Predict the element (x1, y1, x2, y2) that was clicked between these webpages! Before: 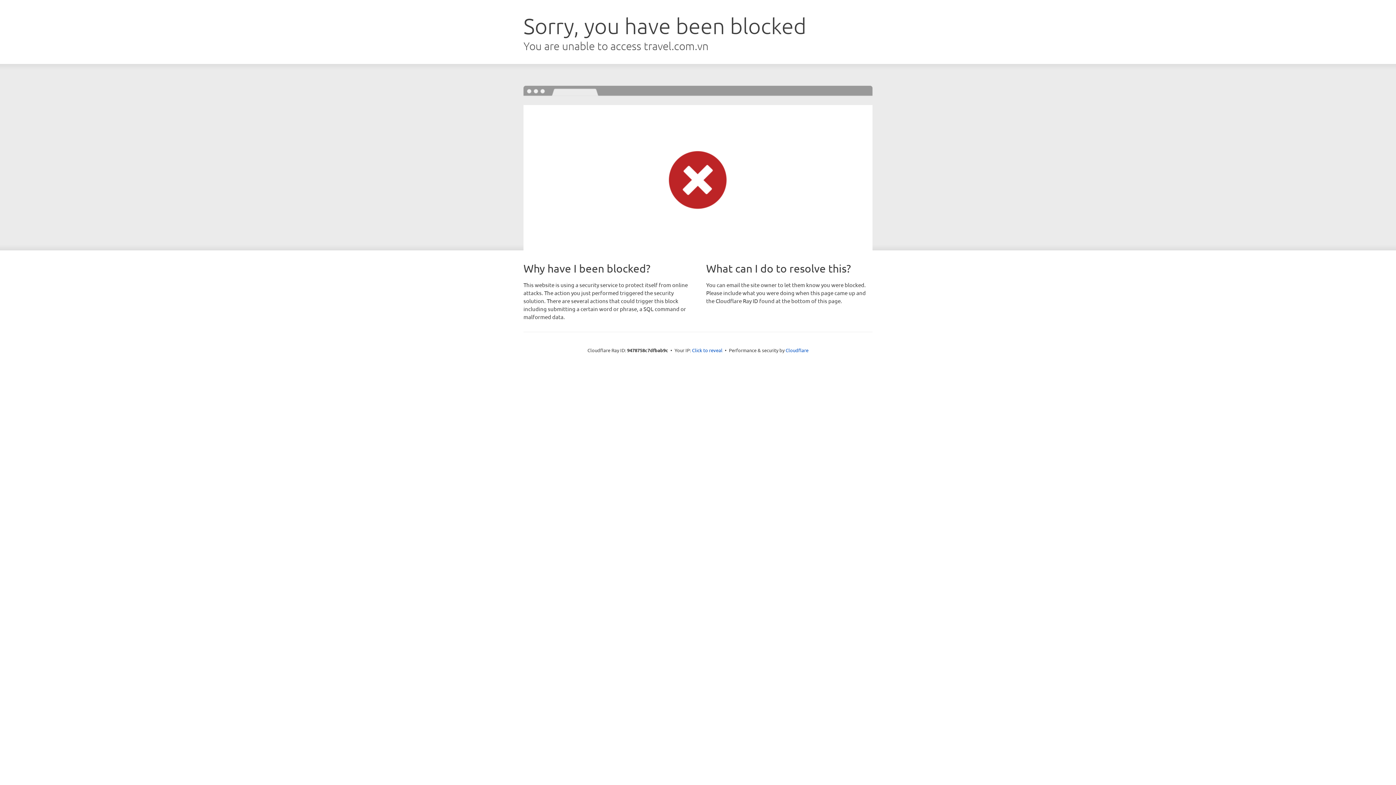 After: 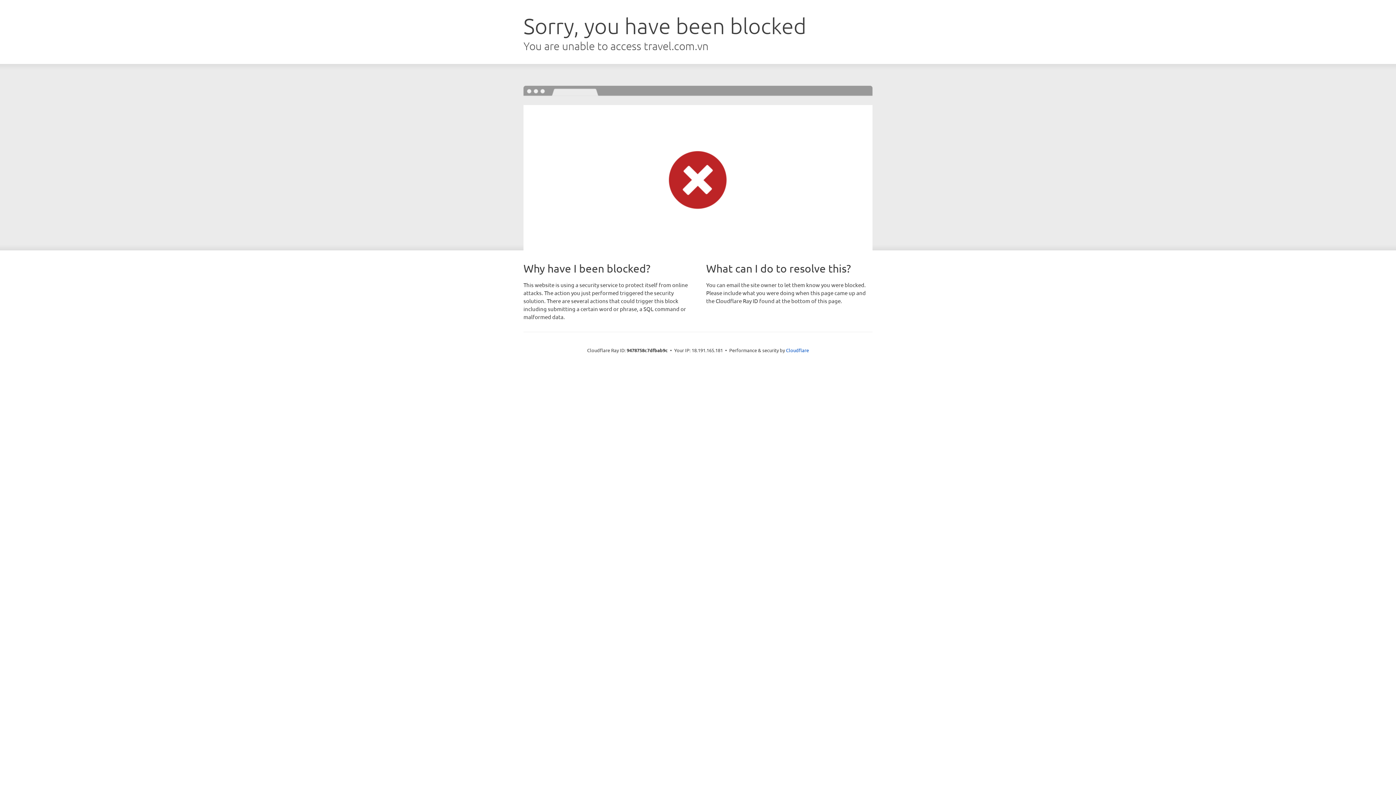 Action: bbox: (692, 346, 722, 353) label: Click to reveal